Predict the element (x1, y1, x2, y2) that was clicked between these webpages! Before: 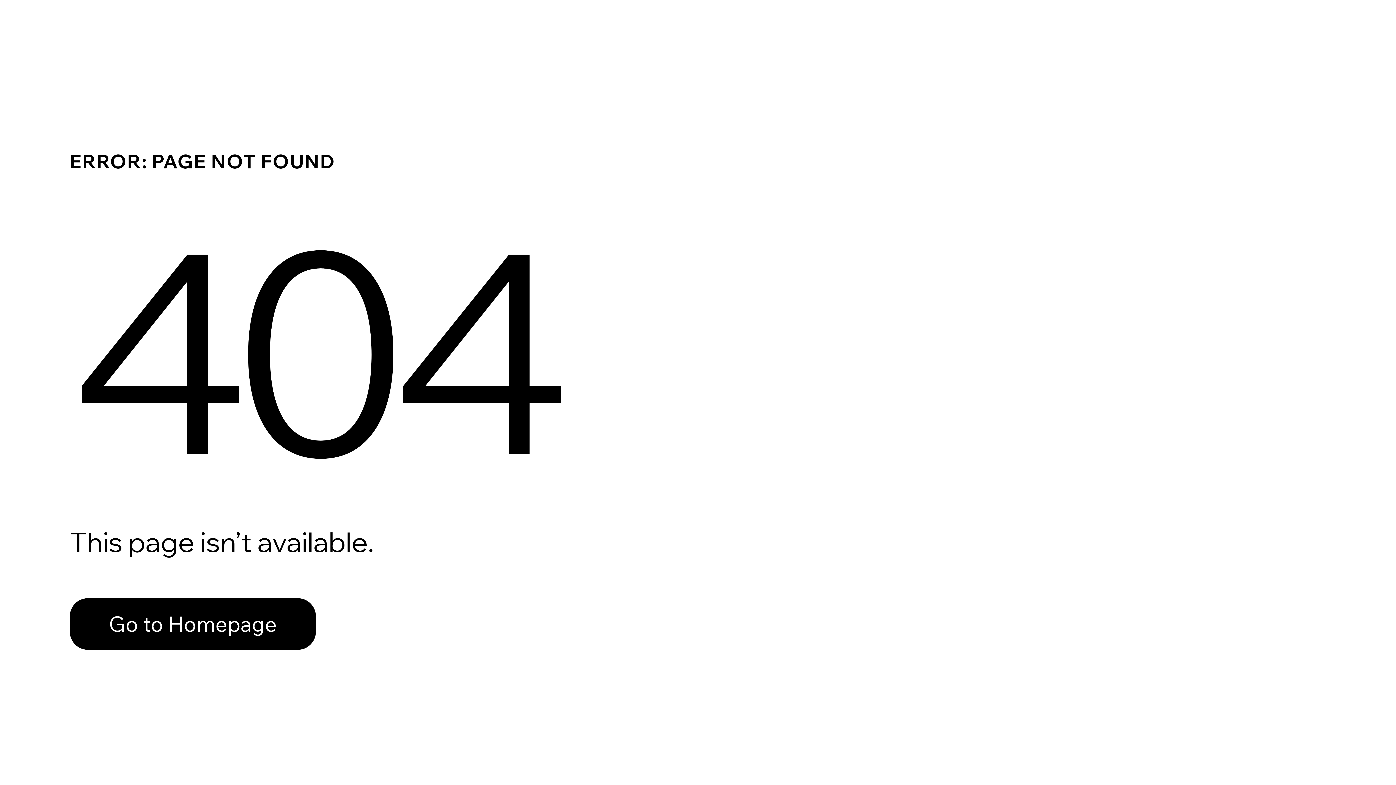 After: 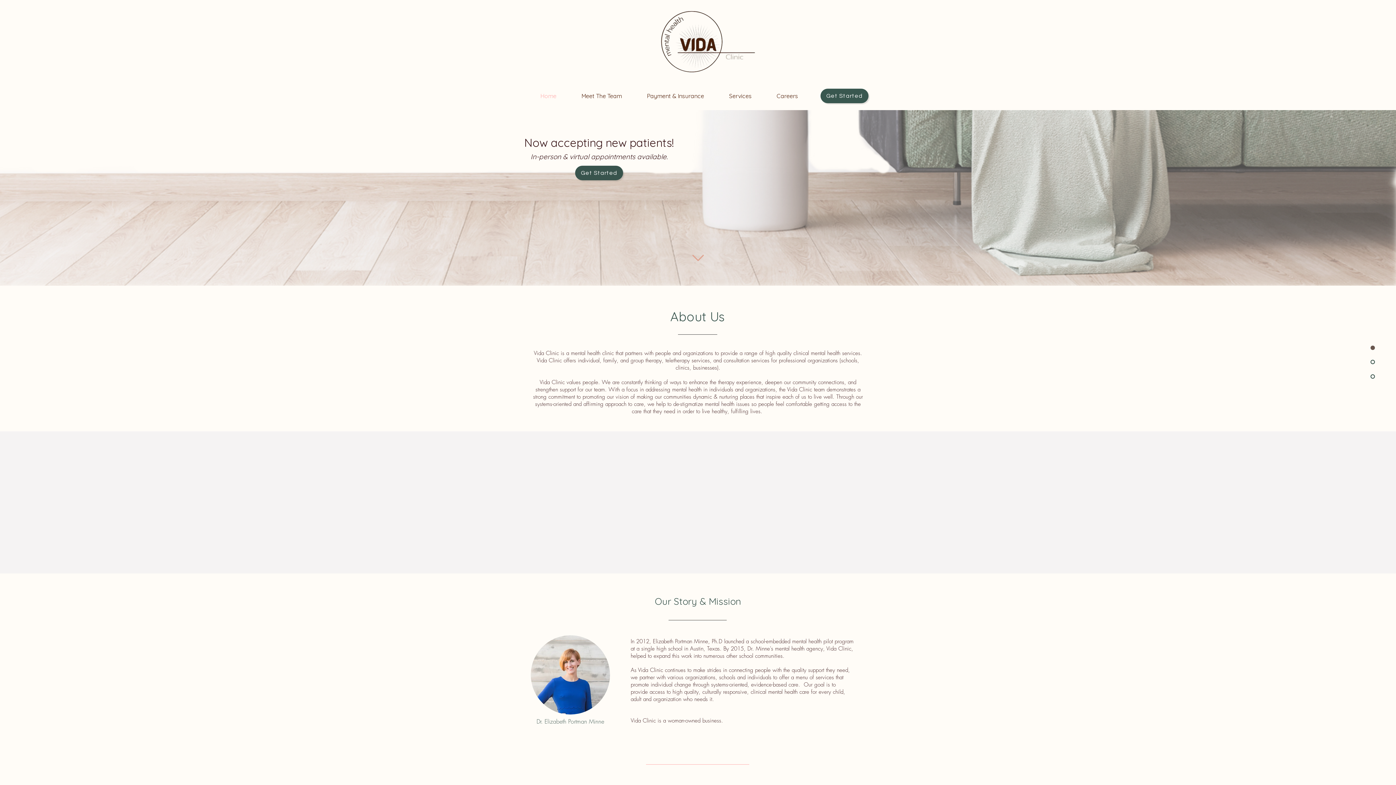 Action: label: Go to Homepage bbox: (69, 582, 768, 659)